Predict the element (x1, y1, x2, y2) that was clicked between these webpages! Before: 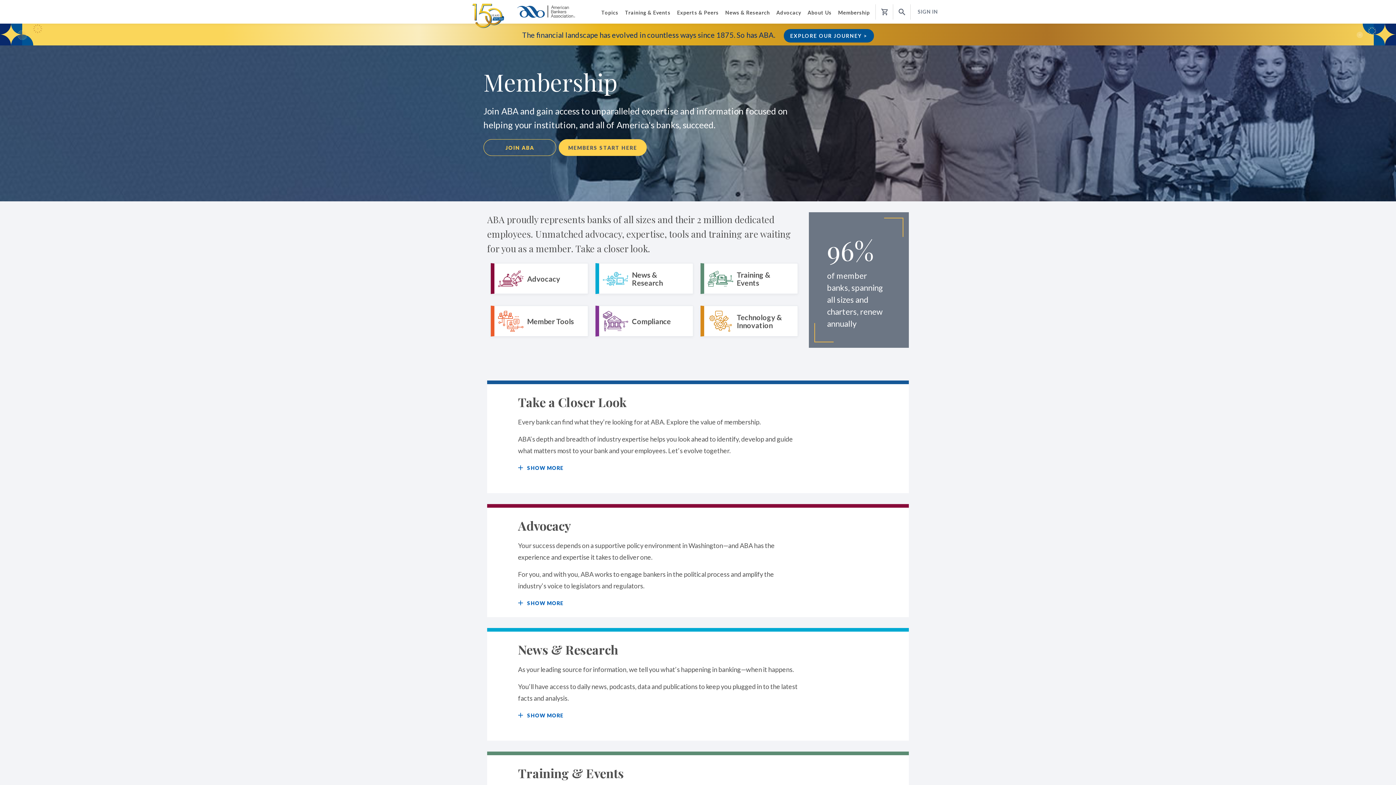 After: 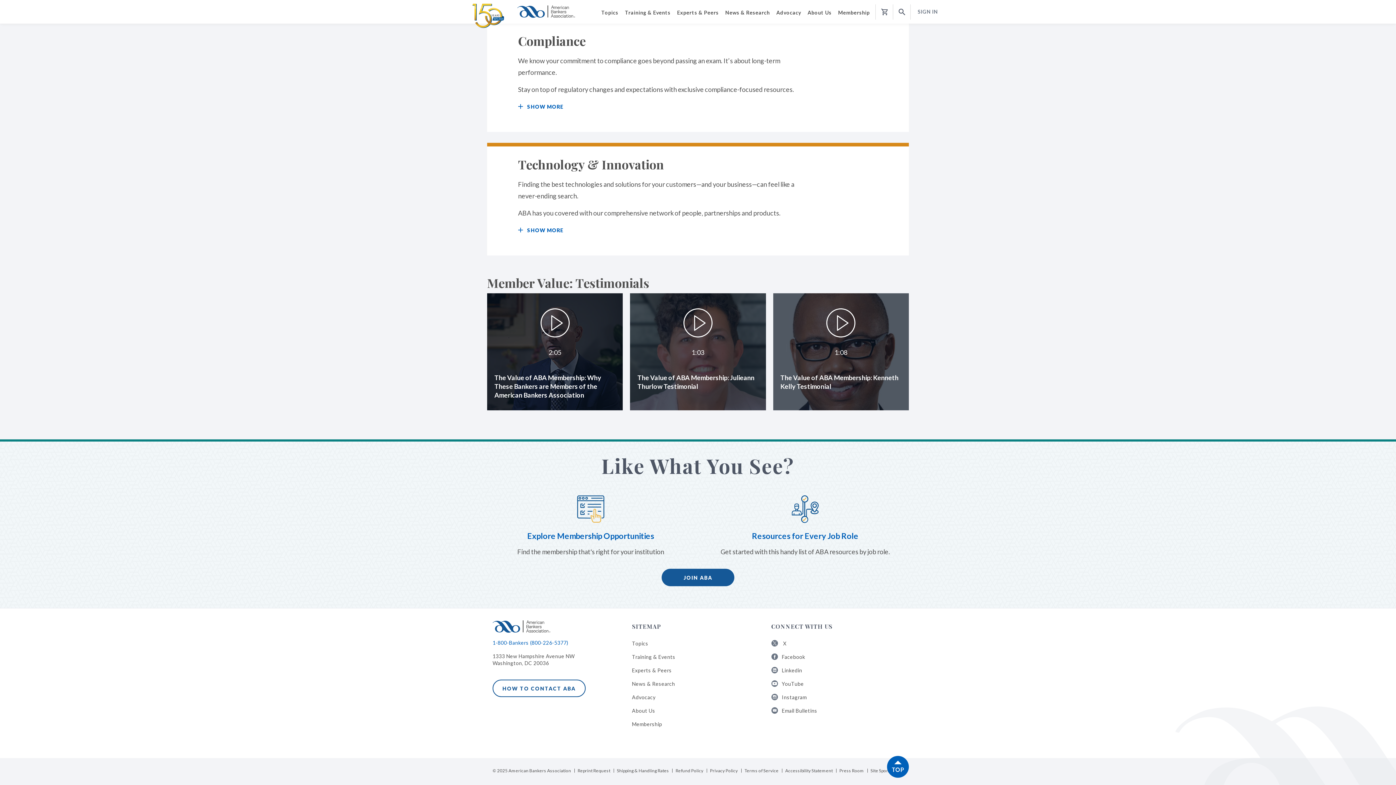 Action: label: Technology & Innovation bbox: (736, 312, 782, 329)